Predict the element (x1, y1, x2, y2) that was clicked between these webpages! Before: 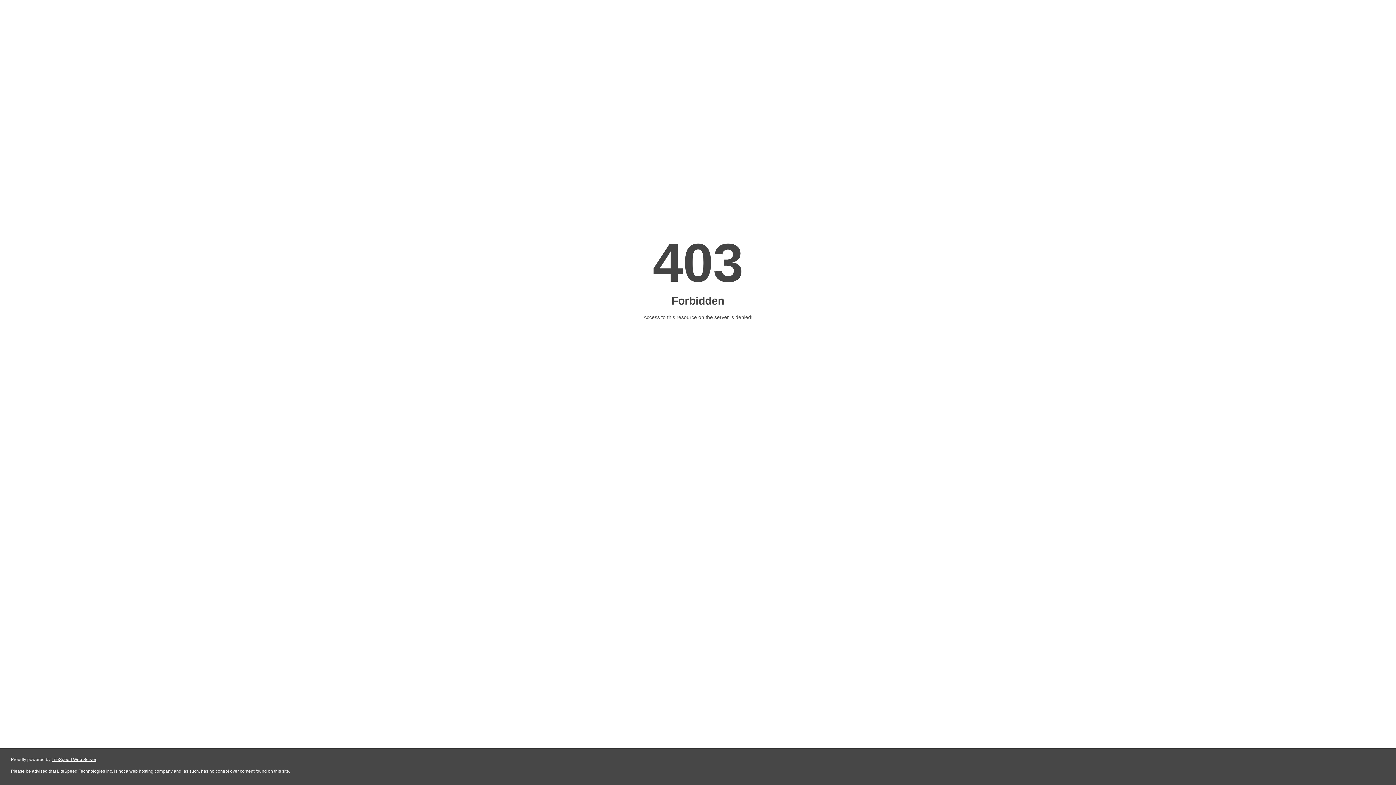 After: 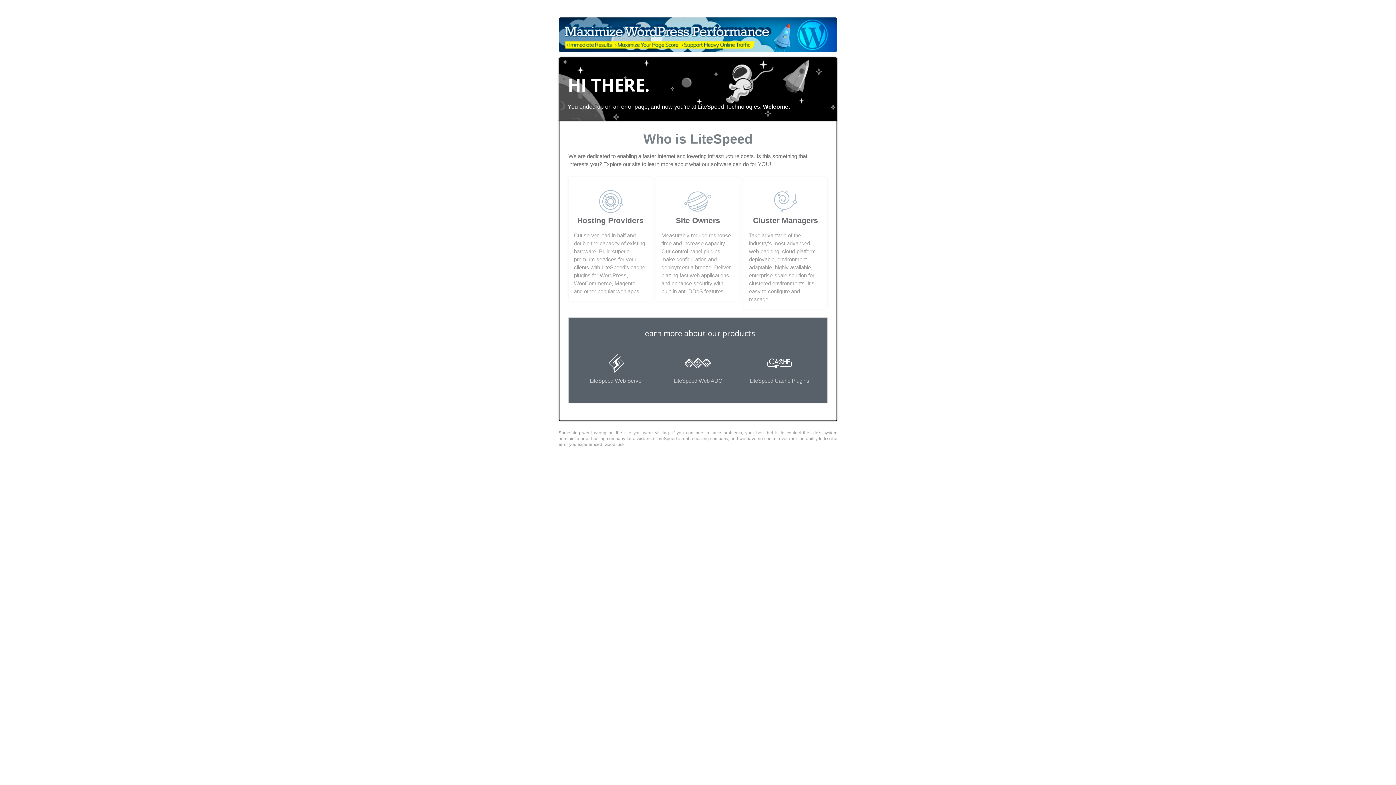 Action: bbox: (51, 757, 96, 762) label: LiteSpeed Web Server